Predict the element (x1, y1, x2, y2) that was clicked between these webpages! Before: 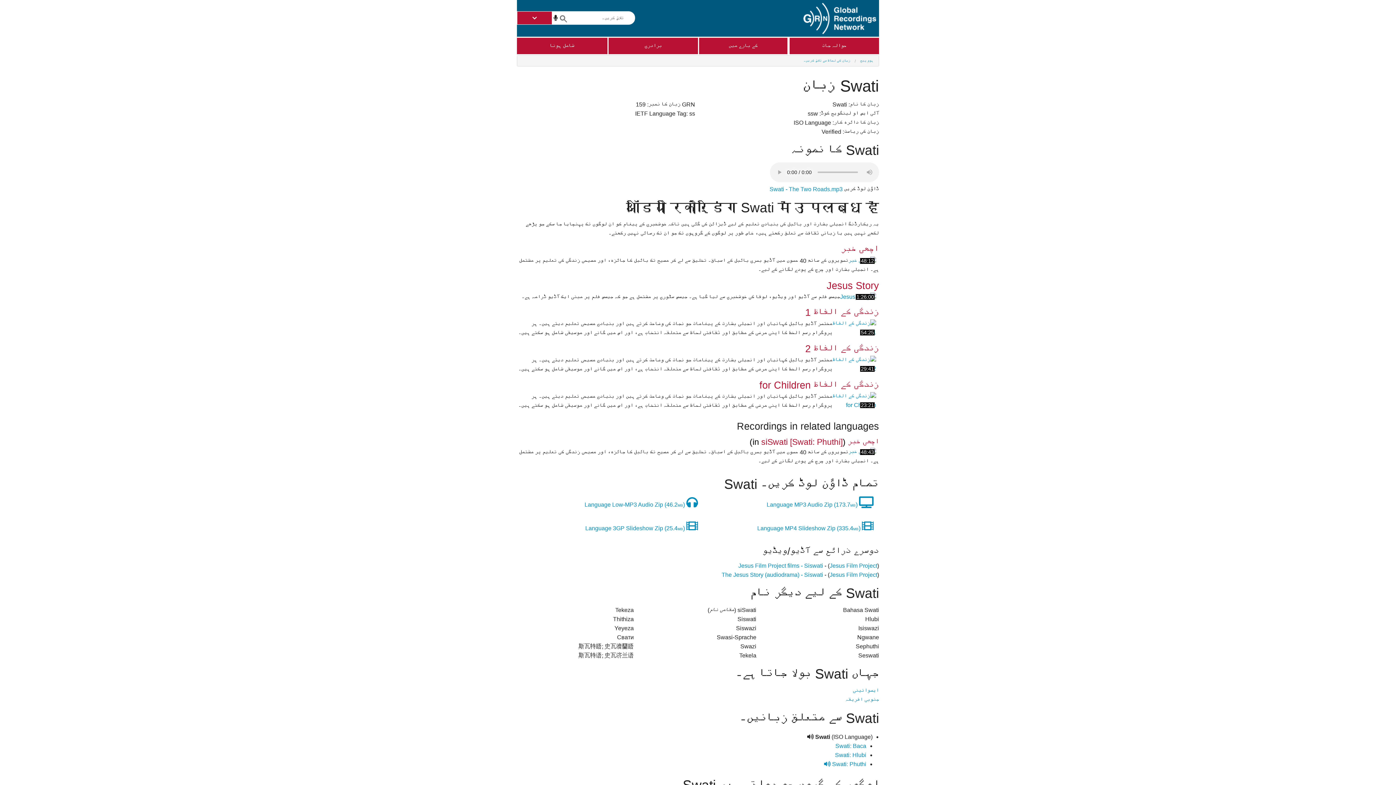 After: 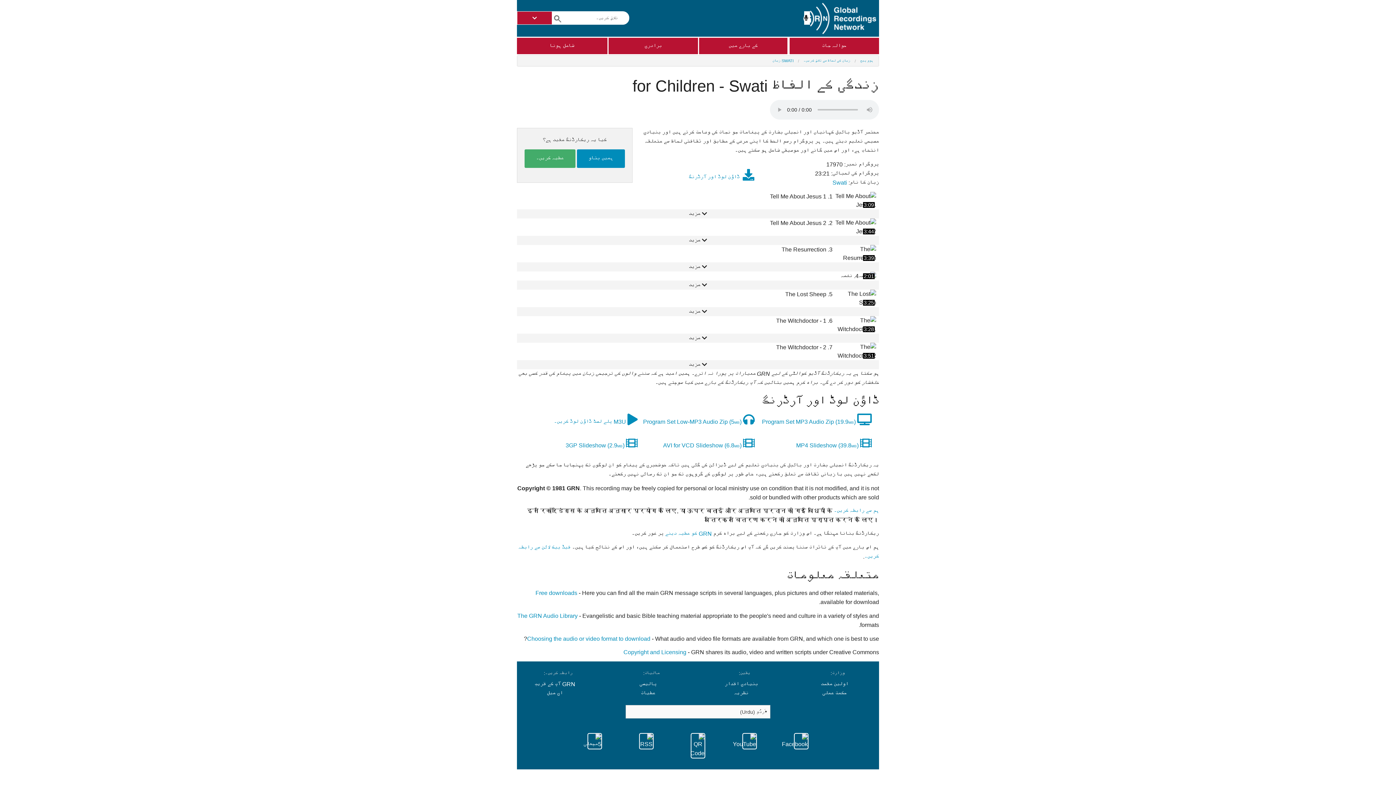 Action: label: 23:21 bbox: (832, 397, 876, 403)